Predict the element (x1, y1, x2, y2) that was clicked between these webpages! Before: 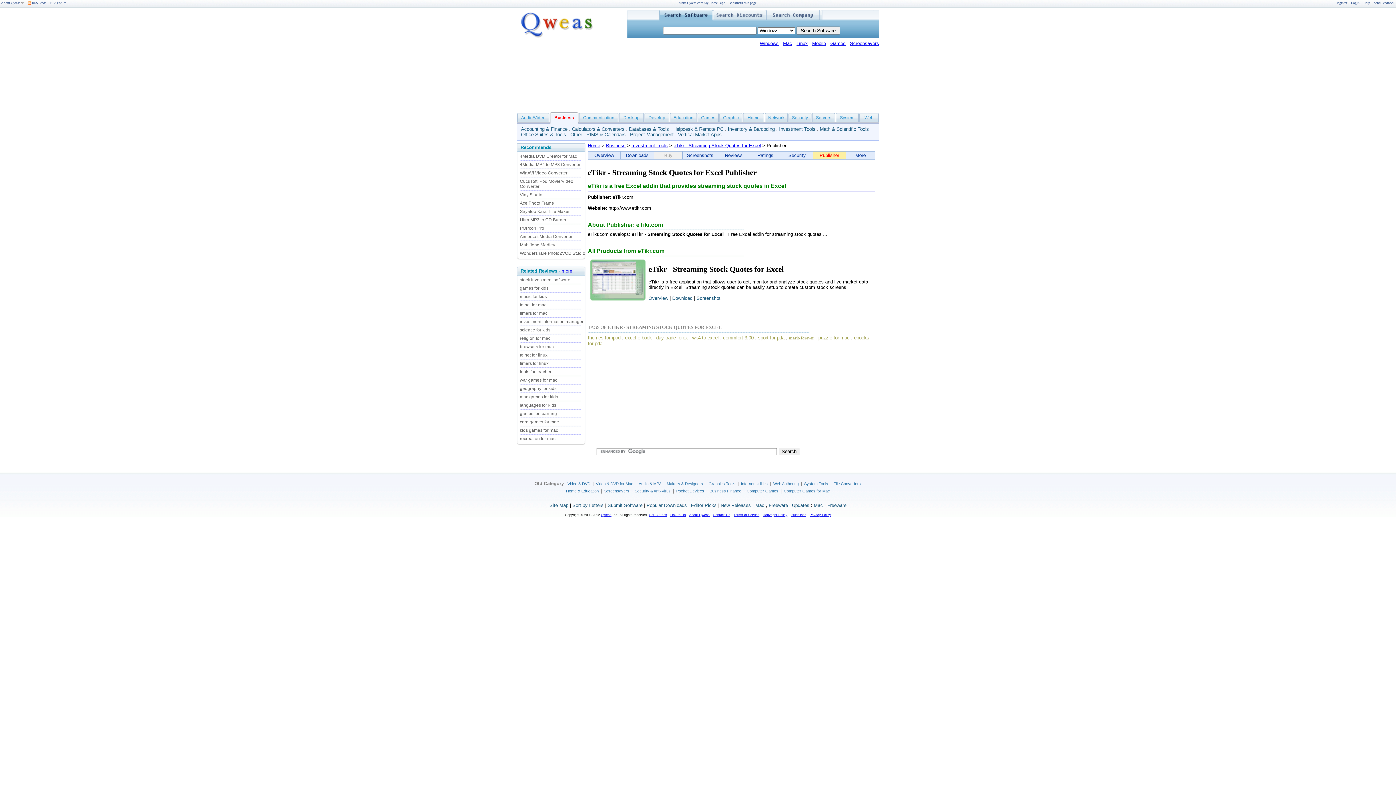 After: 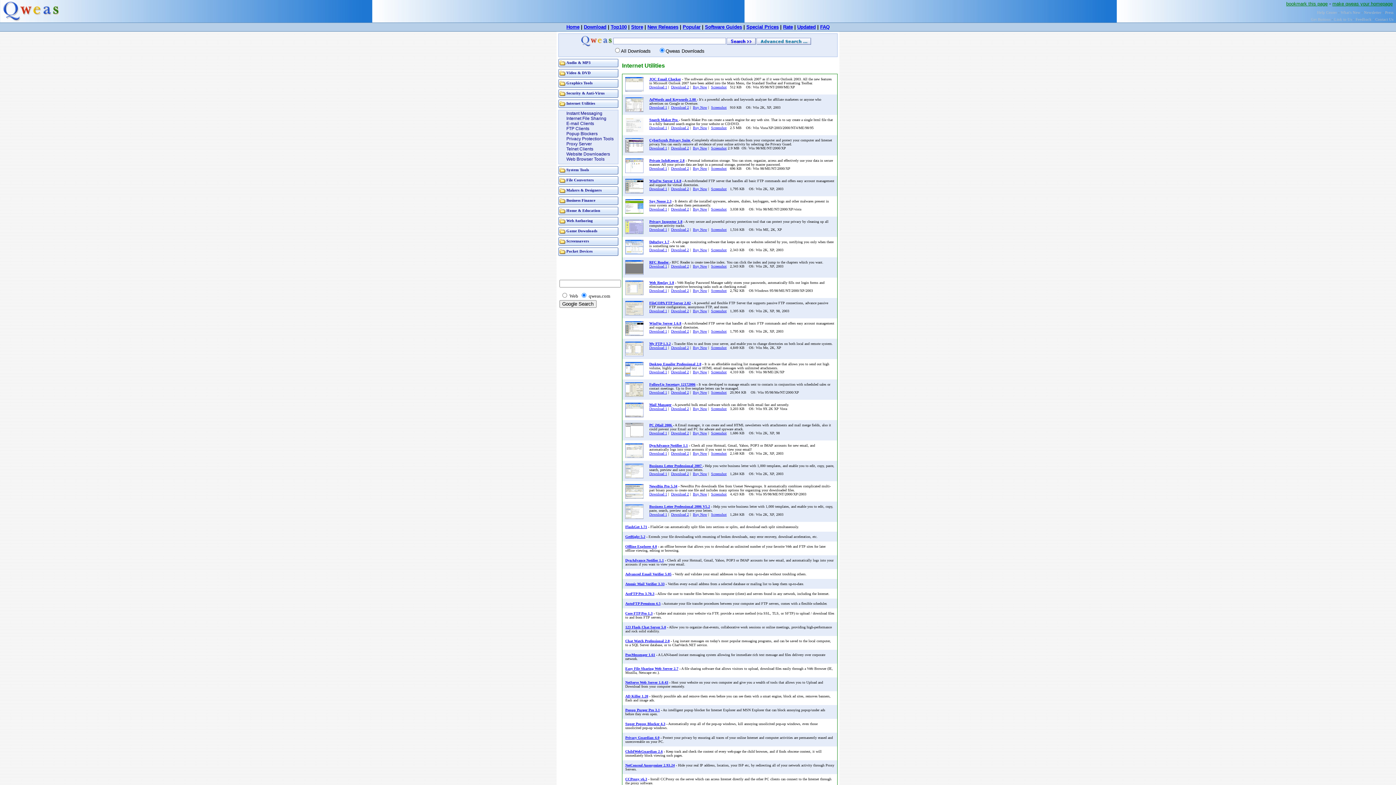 Action: bbox: (740, 480, 768, 487) label: Internet Utilities